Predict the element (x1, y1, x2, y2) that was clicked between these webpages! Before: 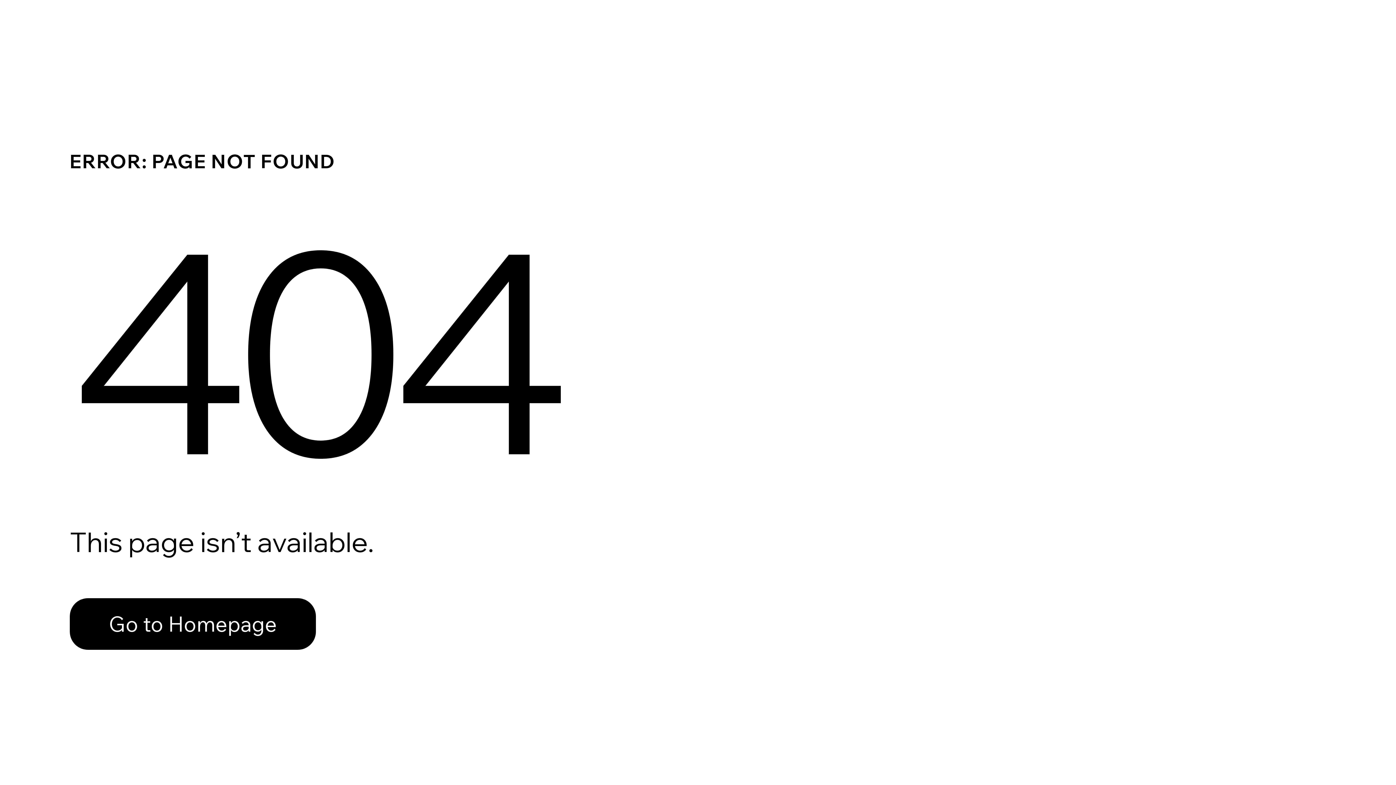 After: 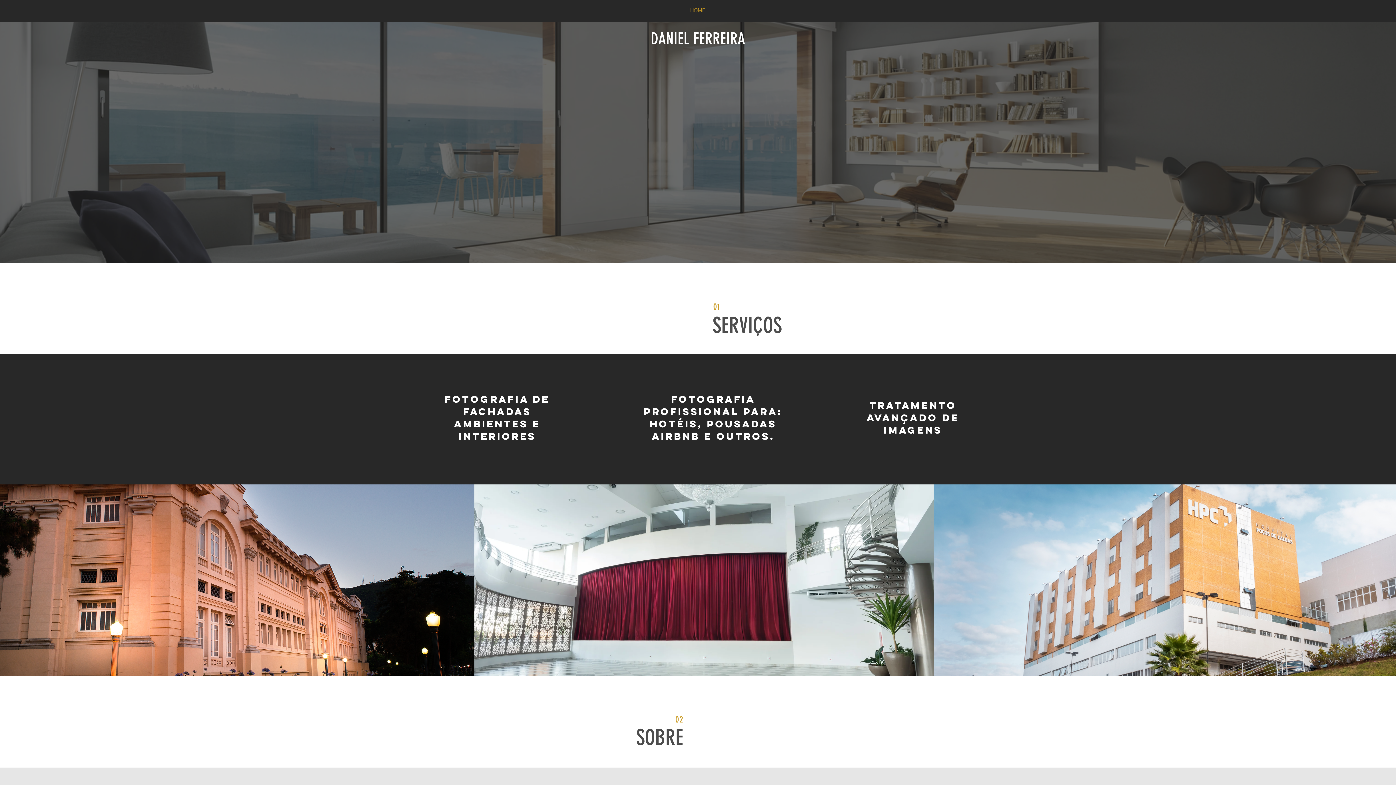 Action: bbox: (69, 582, 768, 659) label: Go to Homepage